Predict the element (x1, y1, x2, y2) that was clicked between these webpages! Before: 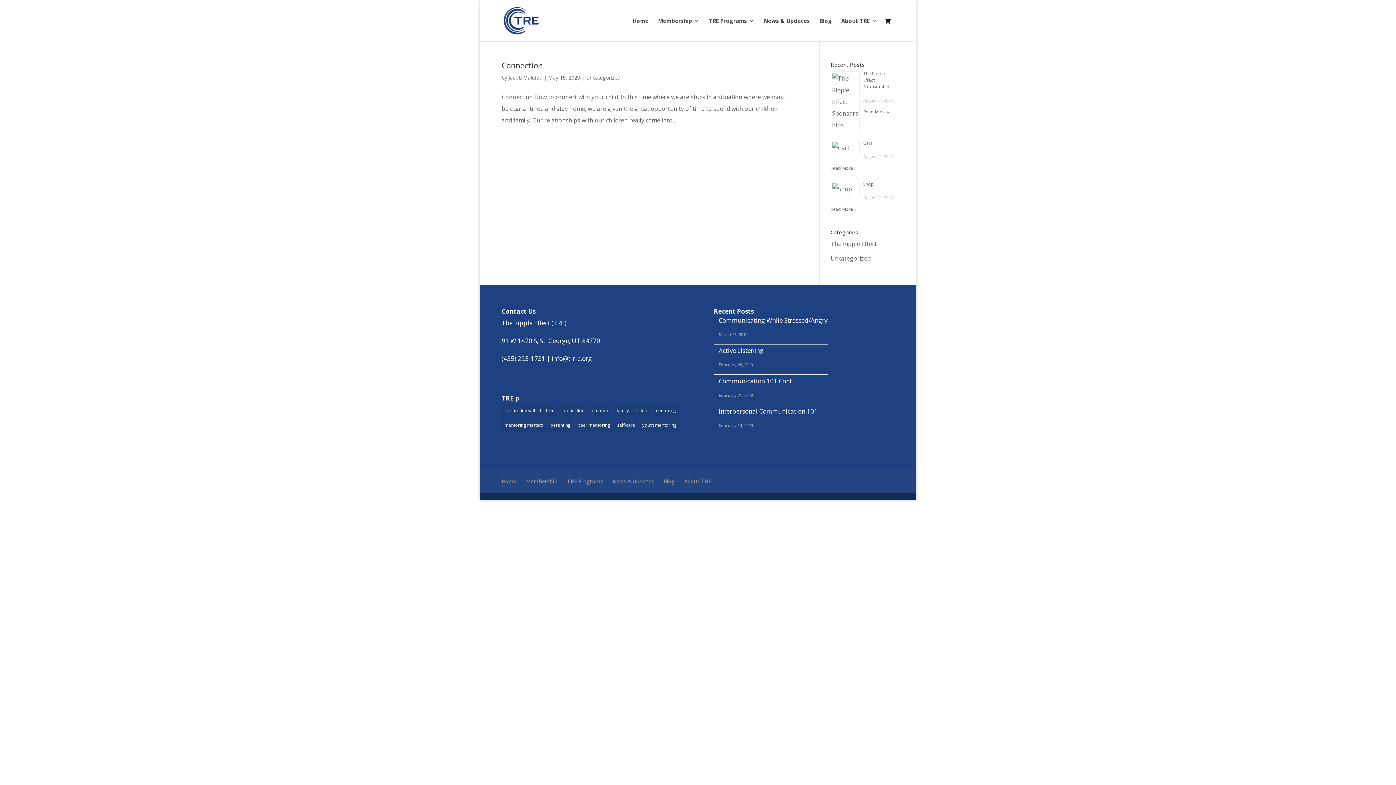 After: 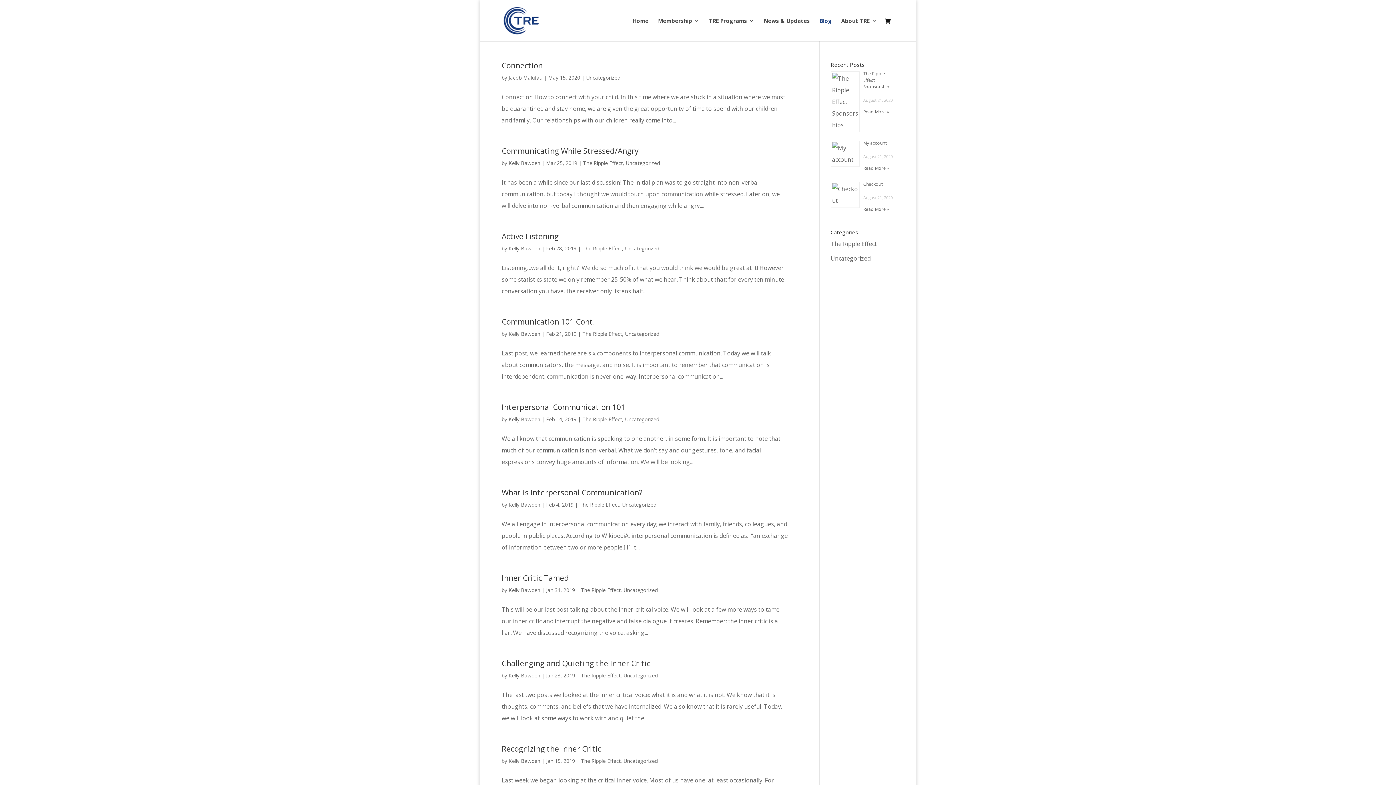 Action: bbox: (819, 18, 832, 41) label: Blog